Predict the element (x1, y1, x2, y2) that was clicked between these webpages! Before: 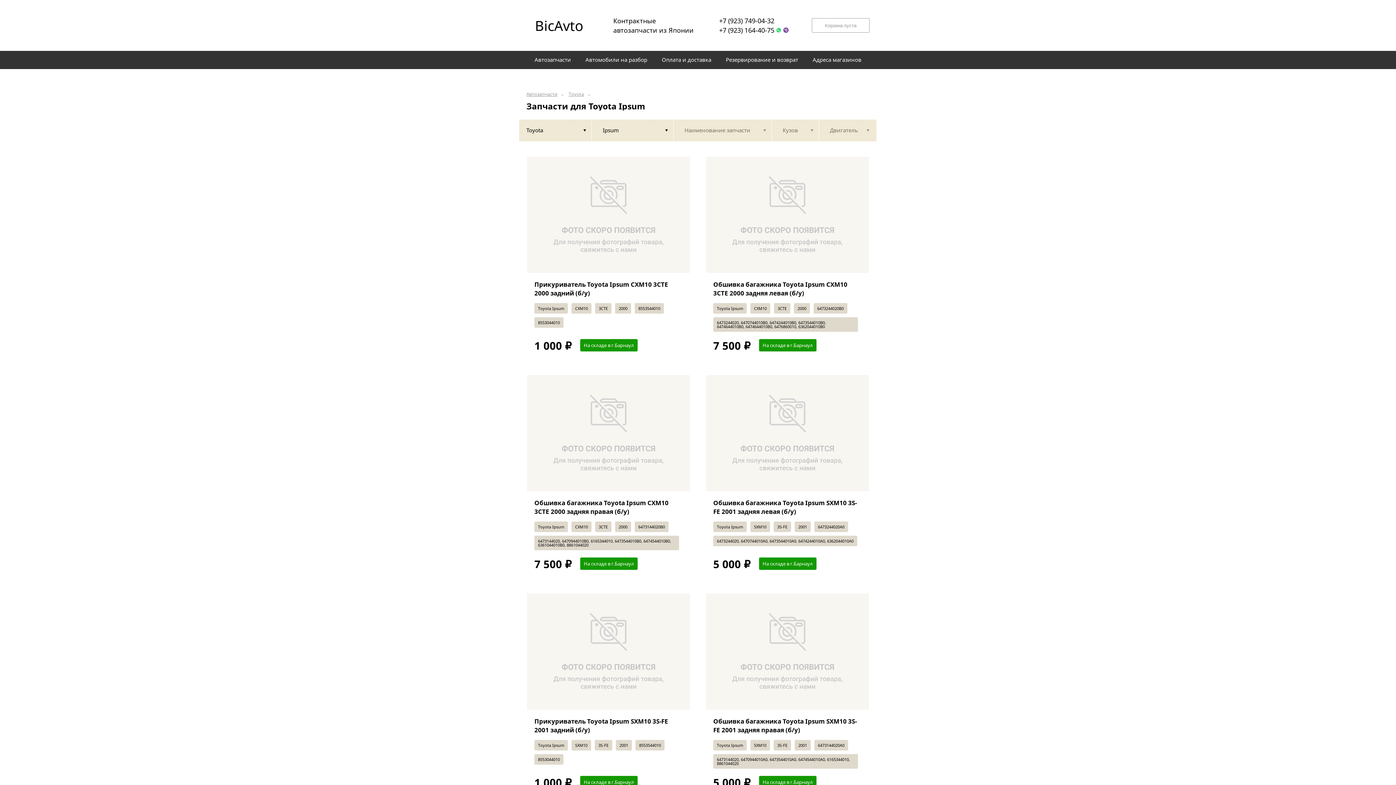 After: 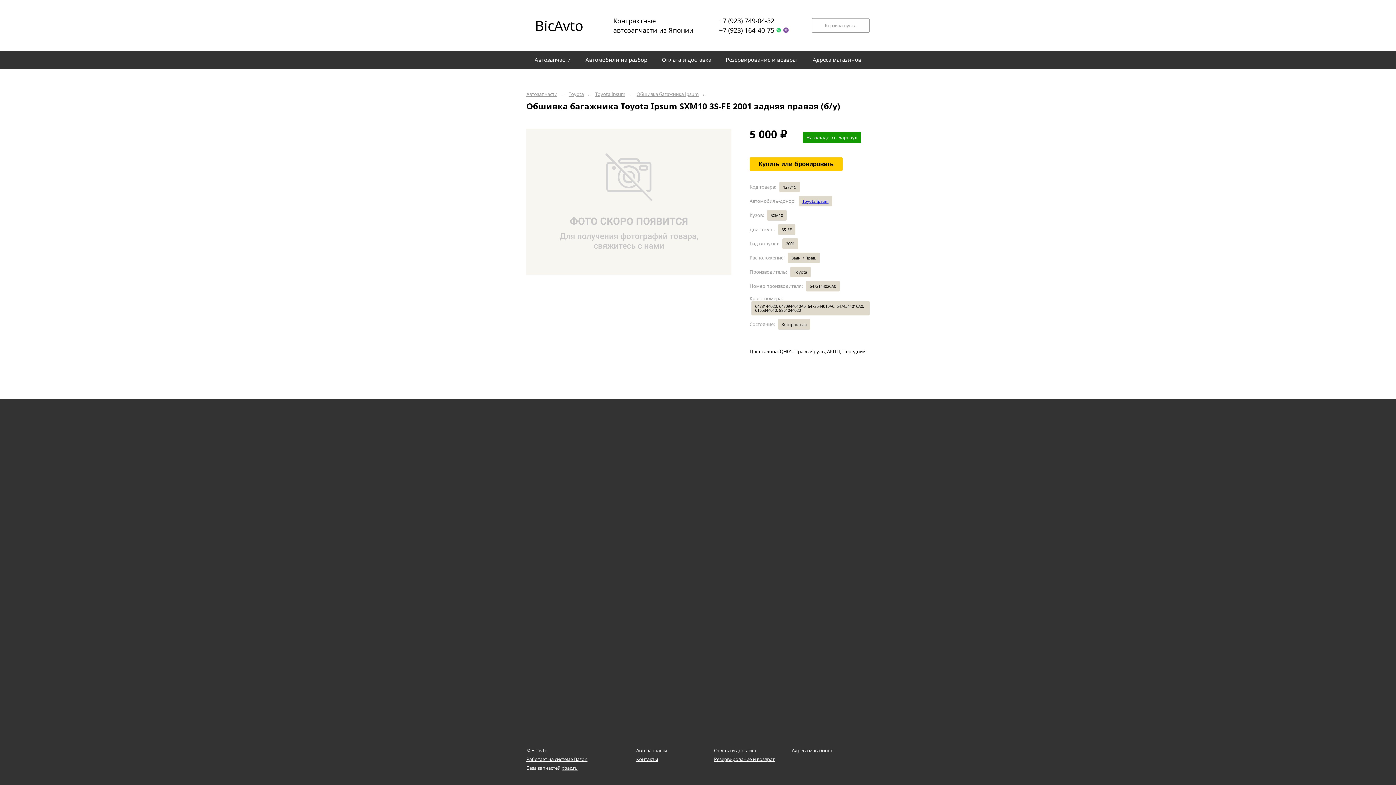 Action: label: Обшивка багажника Toyota Ipsum SXM10 3S-FE 2001 задняя правая (б/у) bbox: (713, 717, 861, 734)